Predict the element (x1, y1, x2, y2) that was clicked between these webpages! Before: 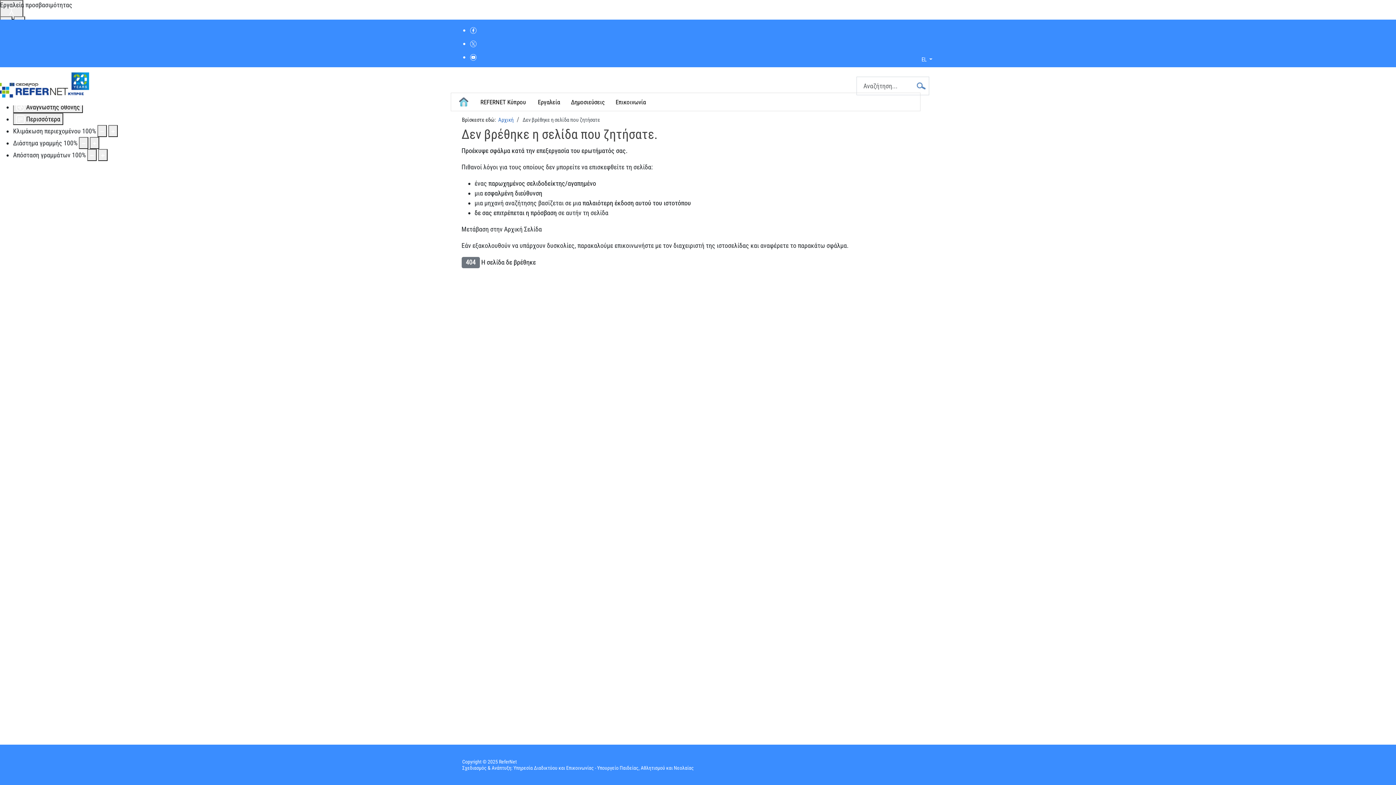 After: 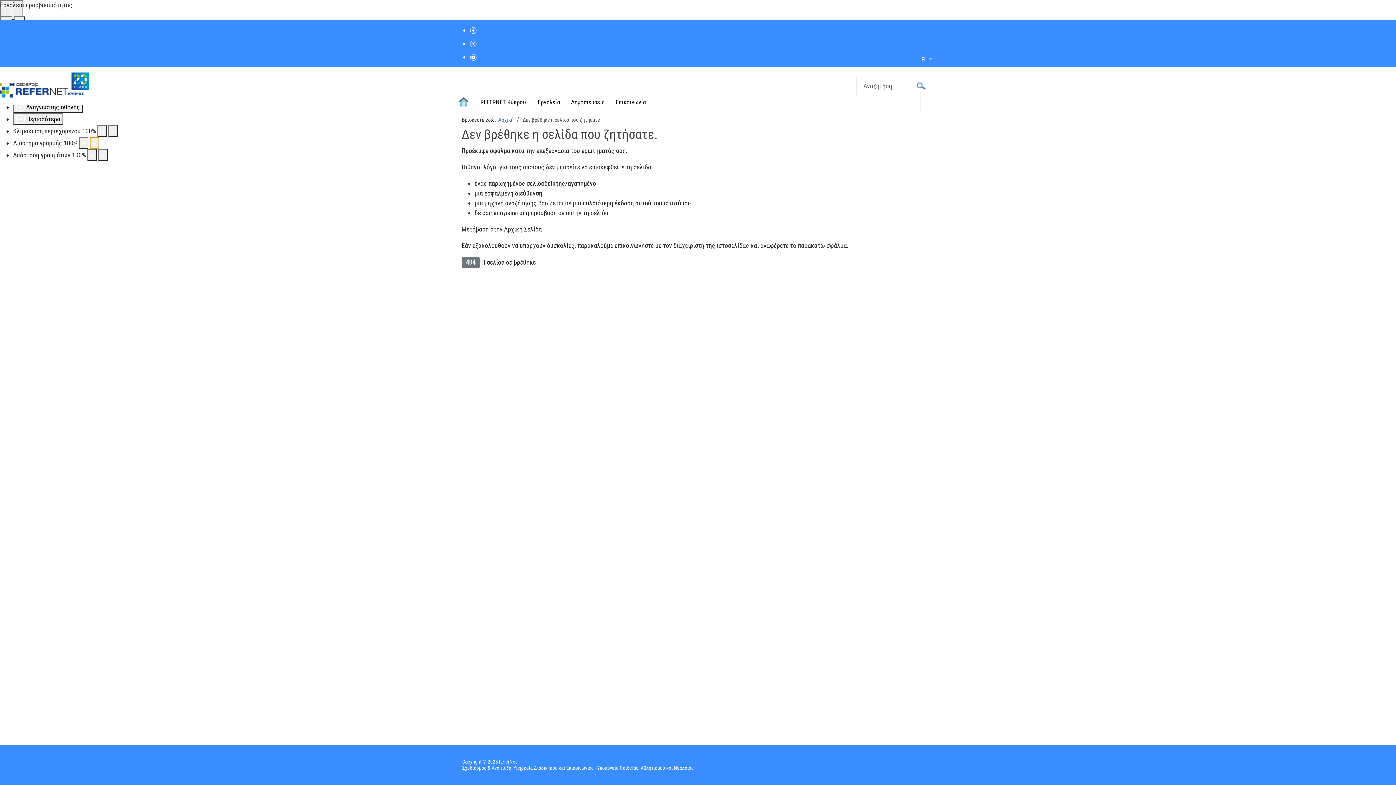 Action: label: Αύξηση διαστήματος γραμμών bbox: (89, 137, 99, 149)